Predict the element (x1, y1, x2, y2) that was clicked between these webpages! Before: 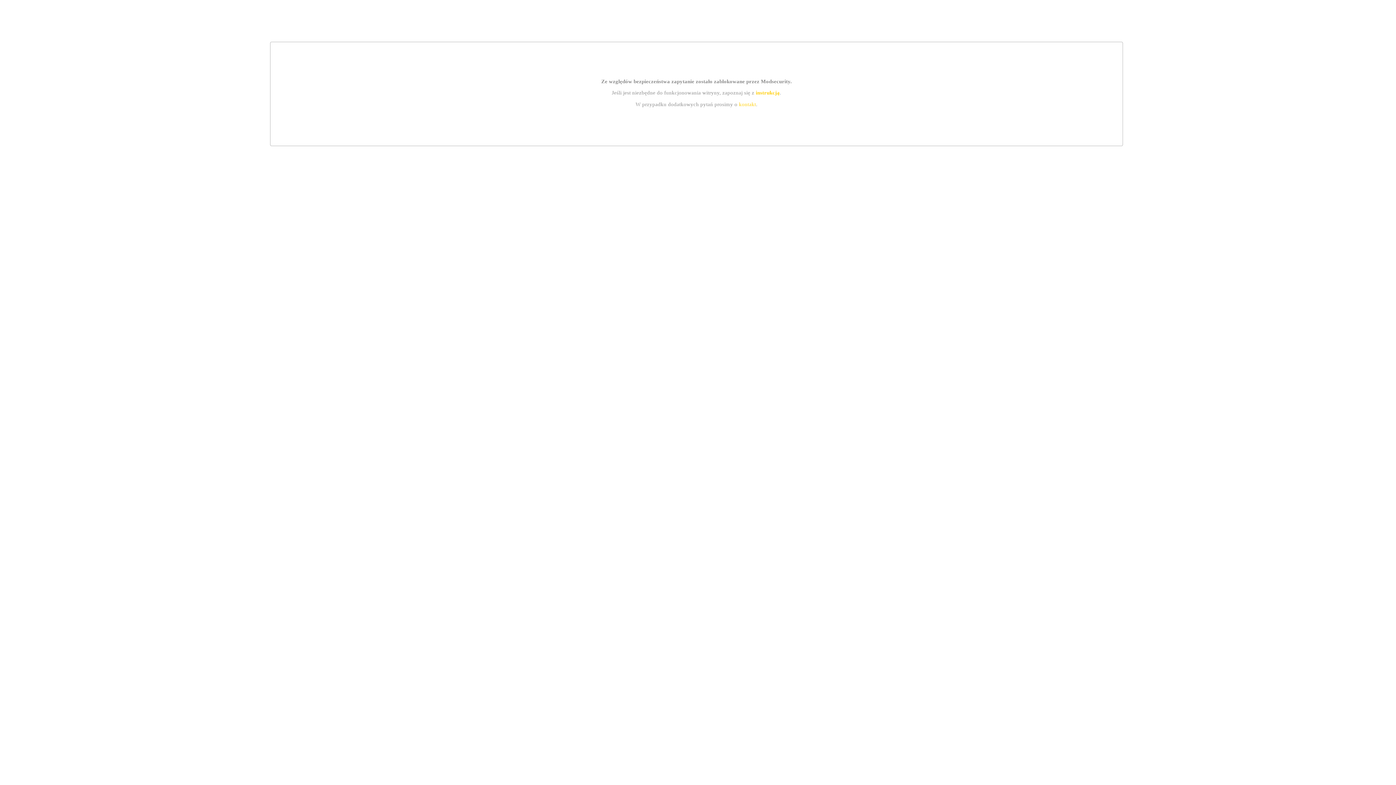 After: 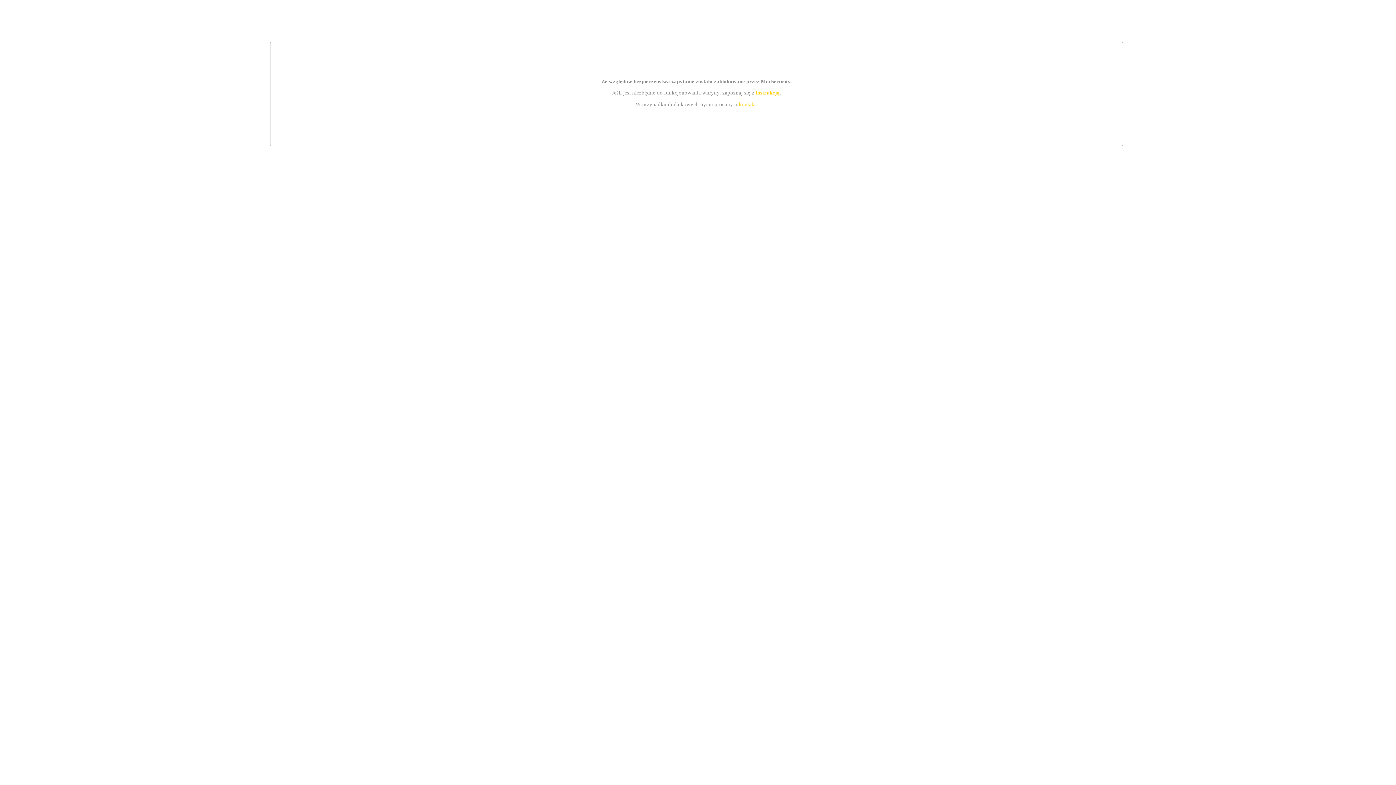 Action: label: instrukcją bbox: (755, 89, 779, 95)